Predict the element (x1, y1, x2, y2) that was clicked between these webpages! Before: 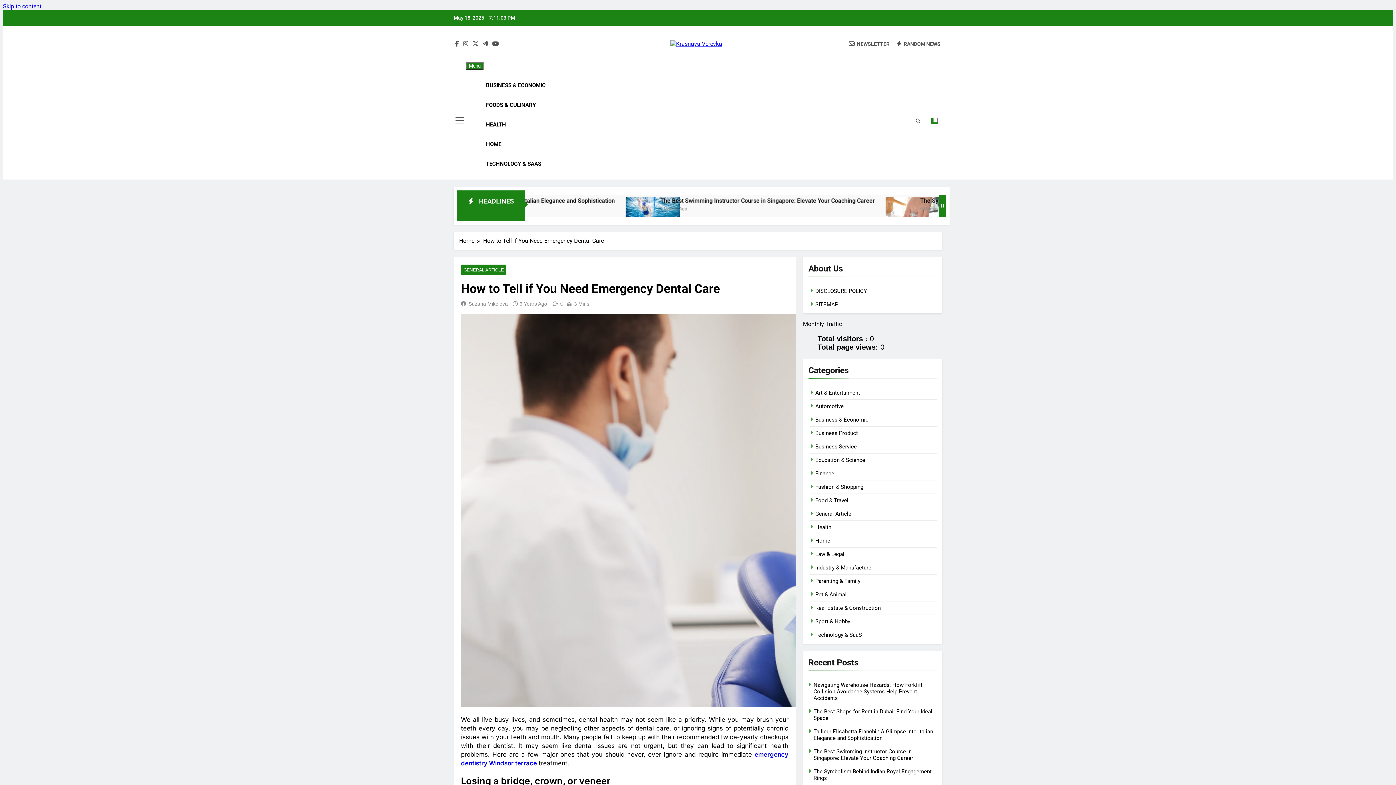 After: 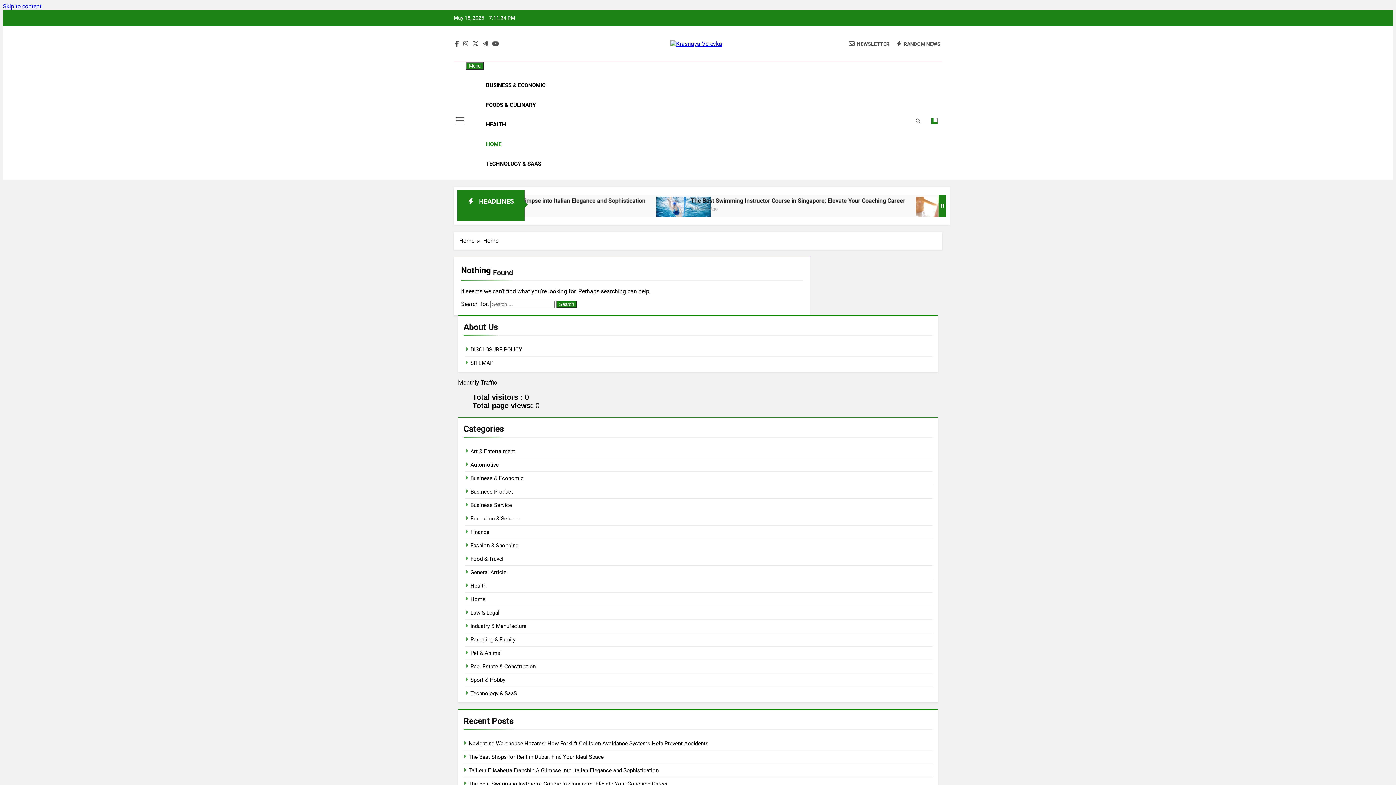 Action: label: Home bbox: (815, 537, 830, 544)